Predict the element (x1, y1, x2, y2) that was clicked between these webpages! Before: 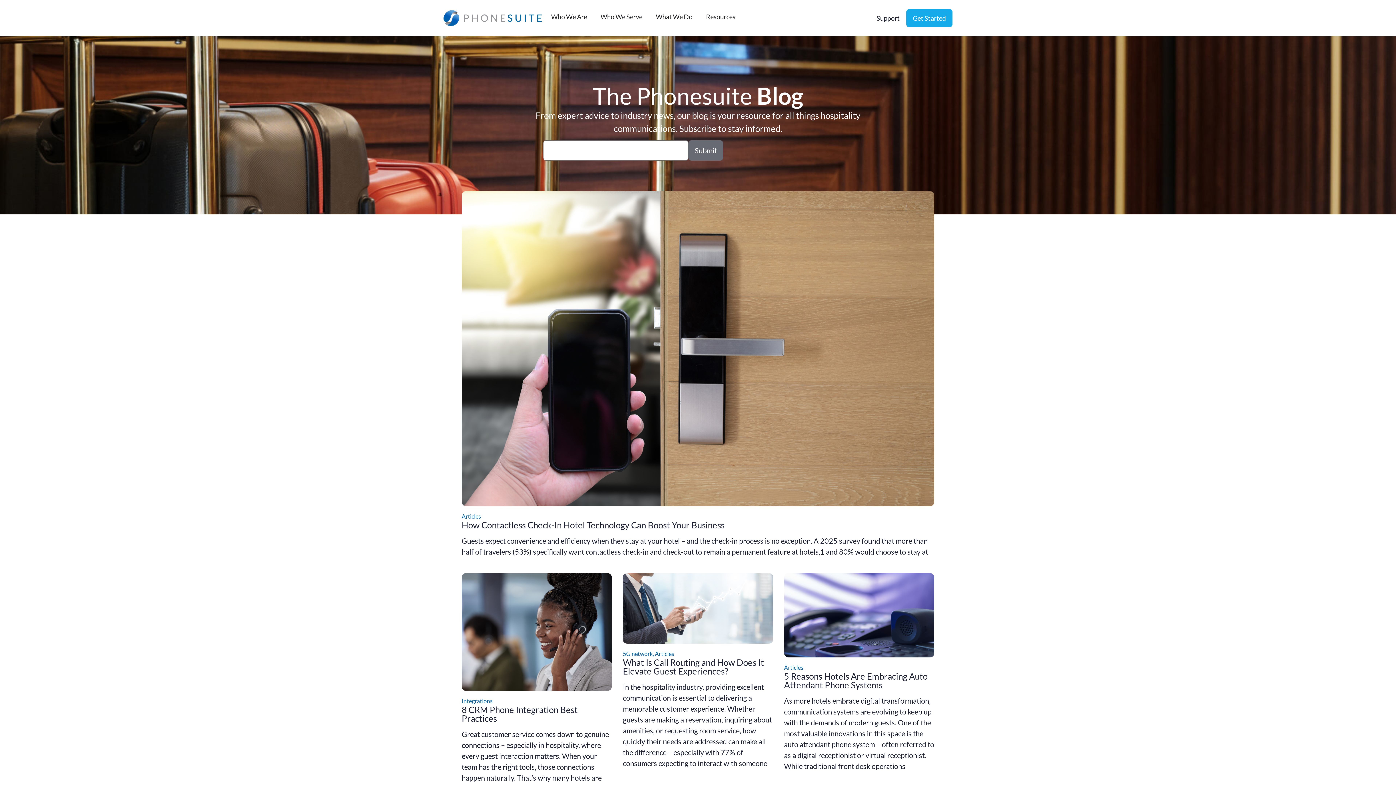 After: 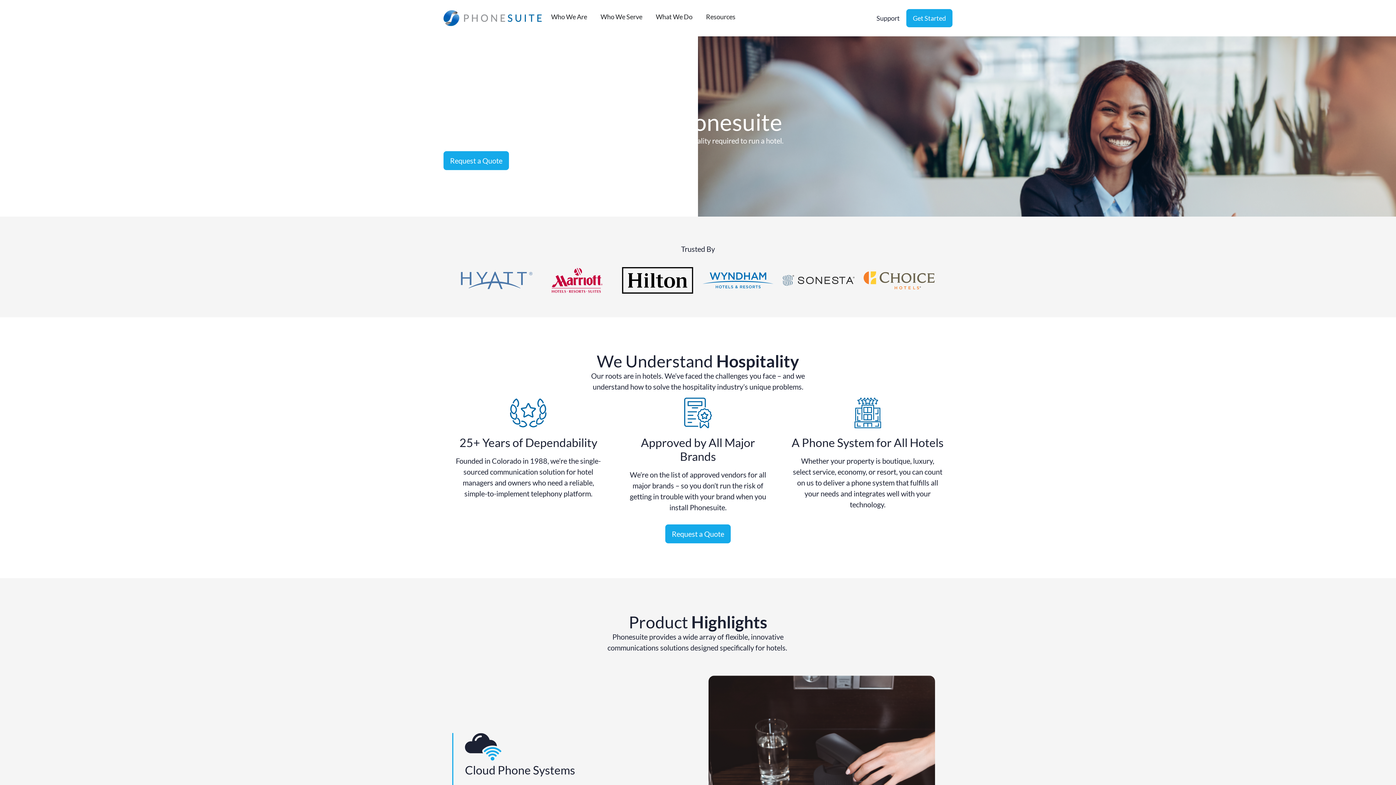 Action: bbox: (443, 10, 541, 26)